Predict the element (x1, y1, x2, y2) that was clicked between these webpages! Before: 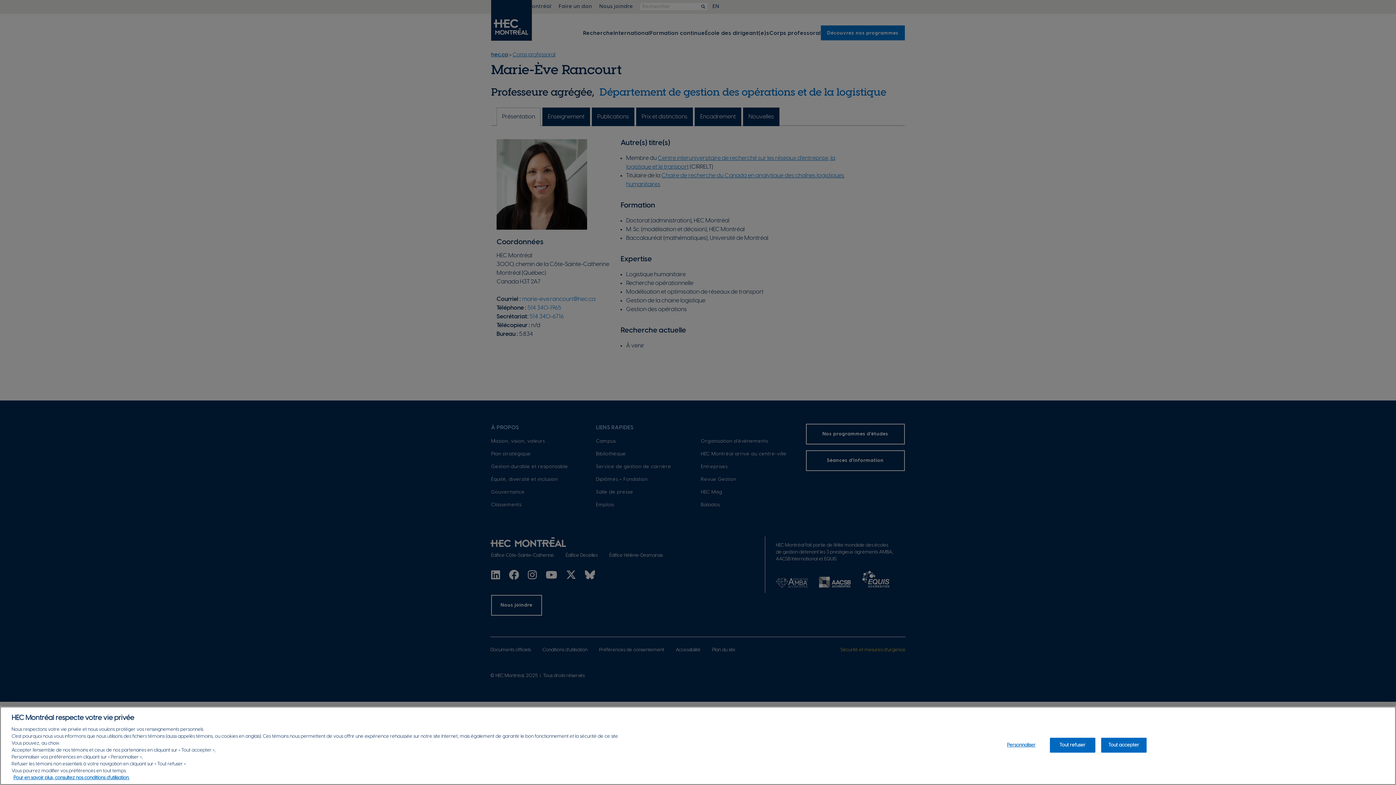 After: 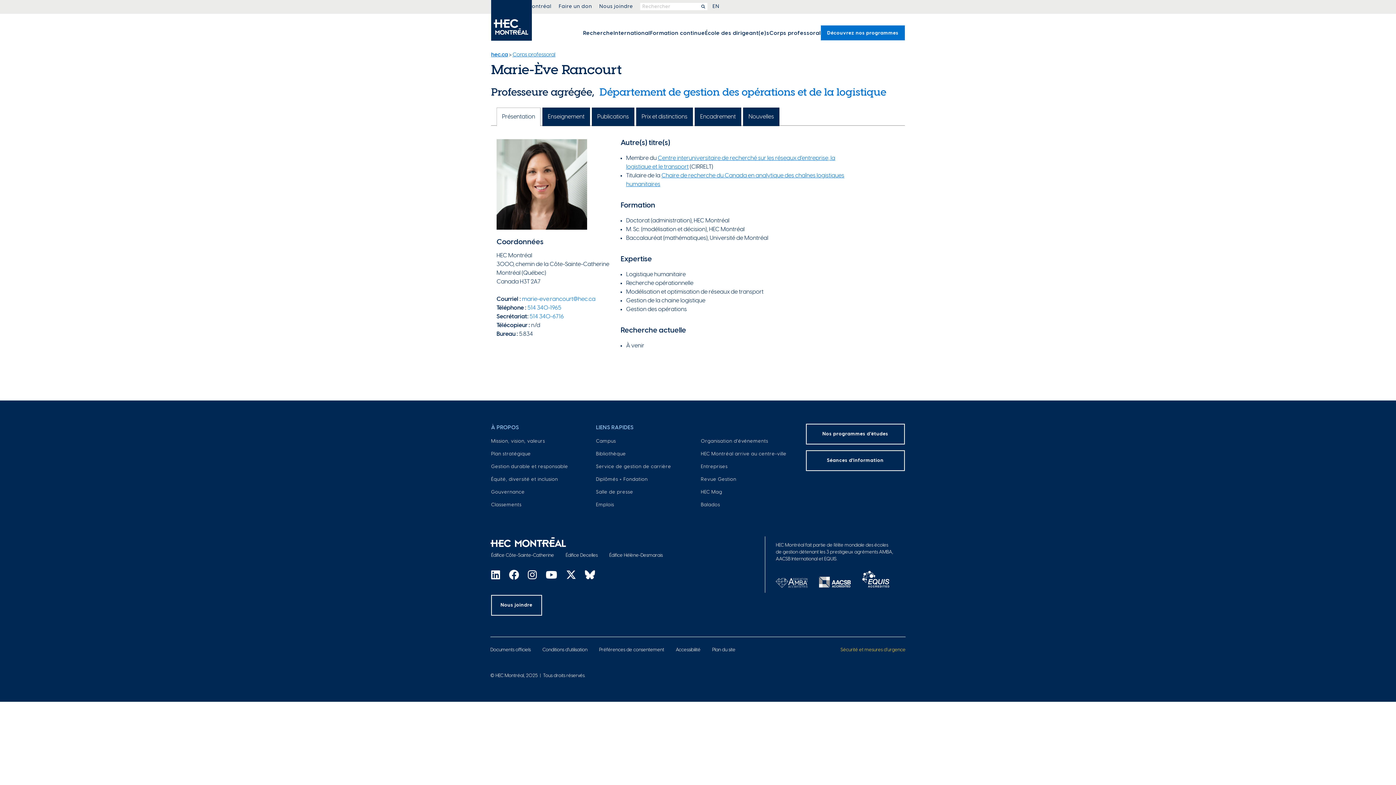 Action: label: Tout accepter bbox: (1101, 769, 1146, 784)